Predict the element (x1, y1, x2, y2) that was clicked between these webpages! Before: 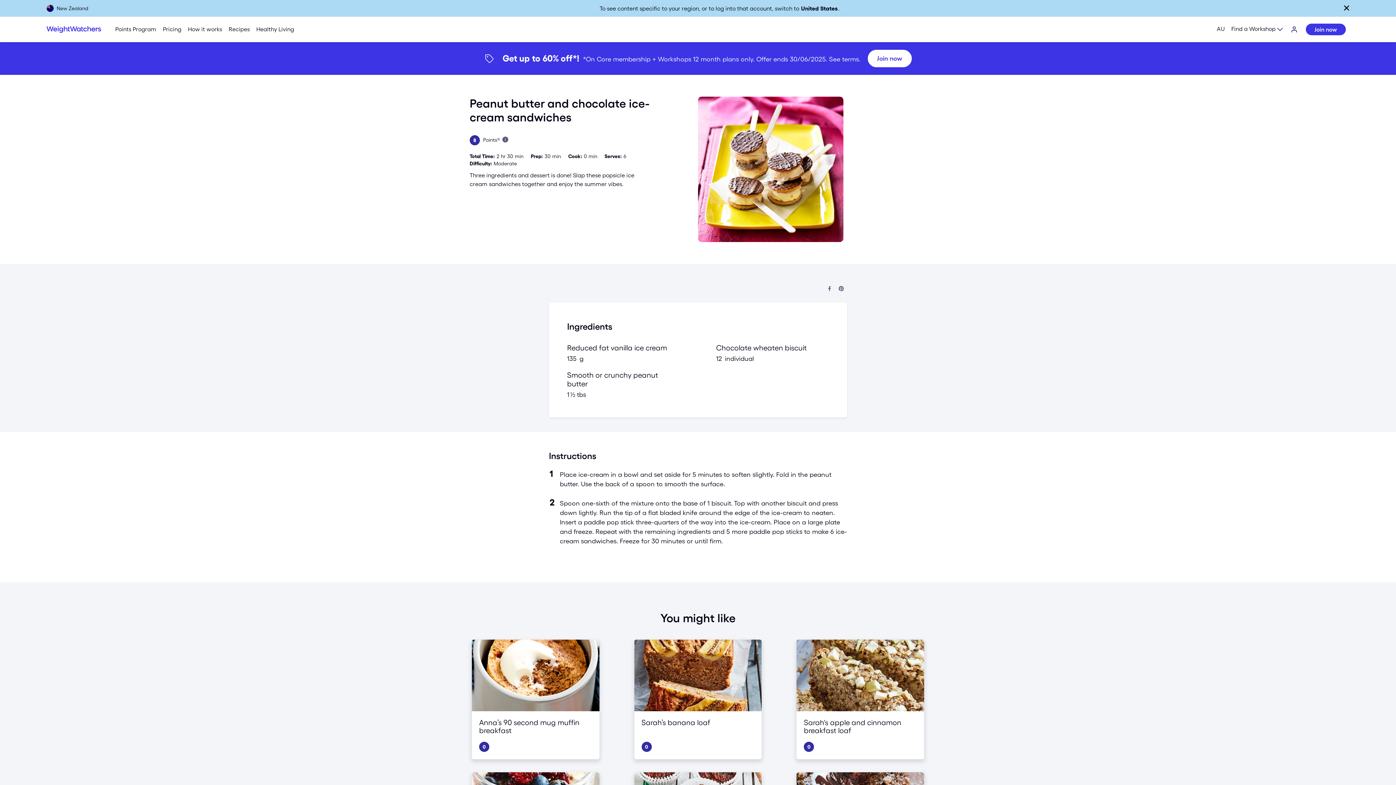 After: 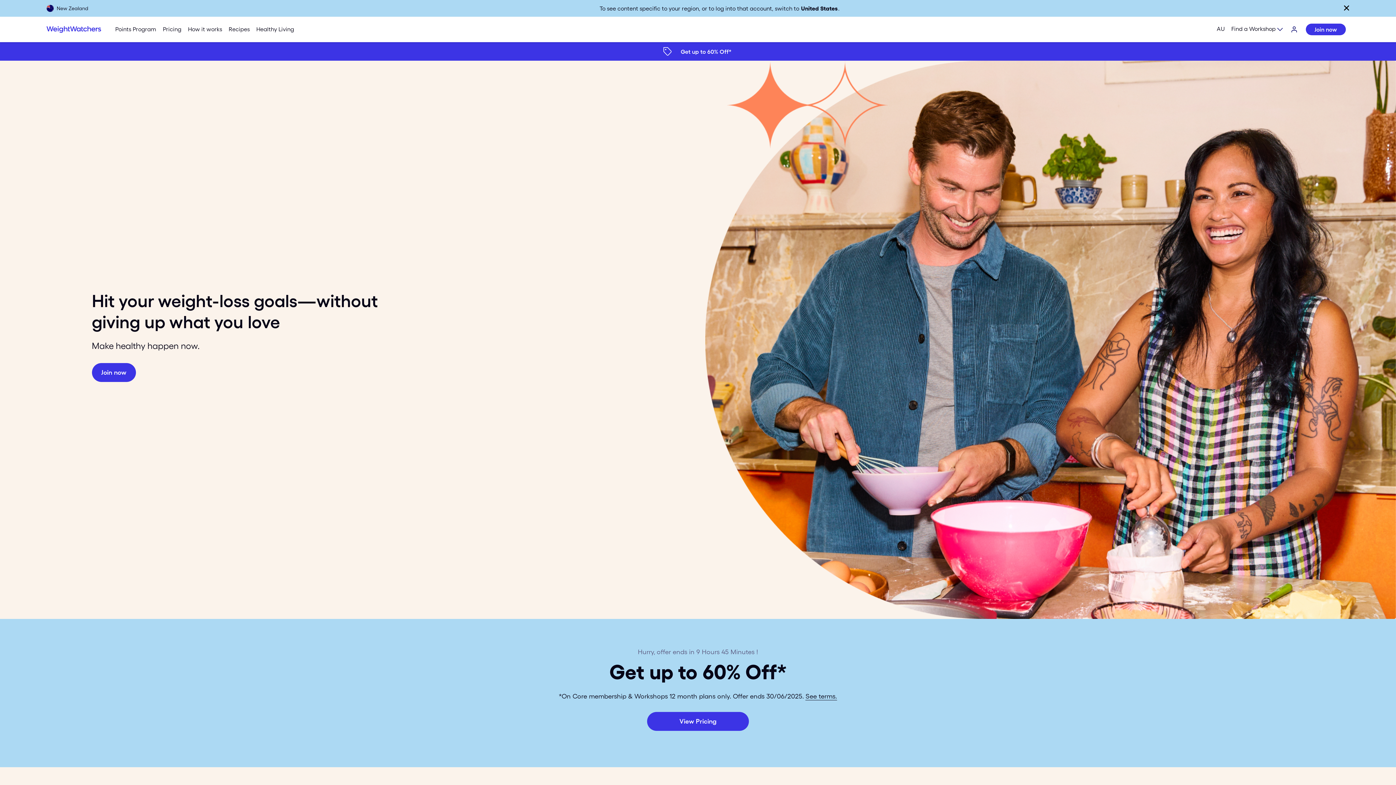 Action: bbox: (46, 22, 101, 36) label: Weight Watchers Home